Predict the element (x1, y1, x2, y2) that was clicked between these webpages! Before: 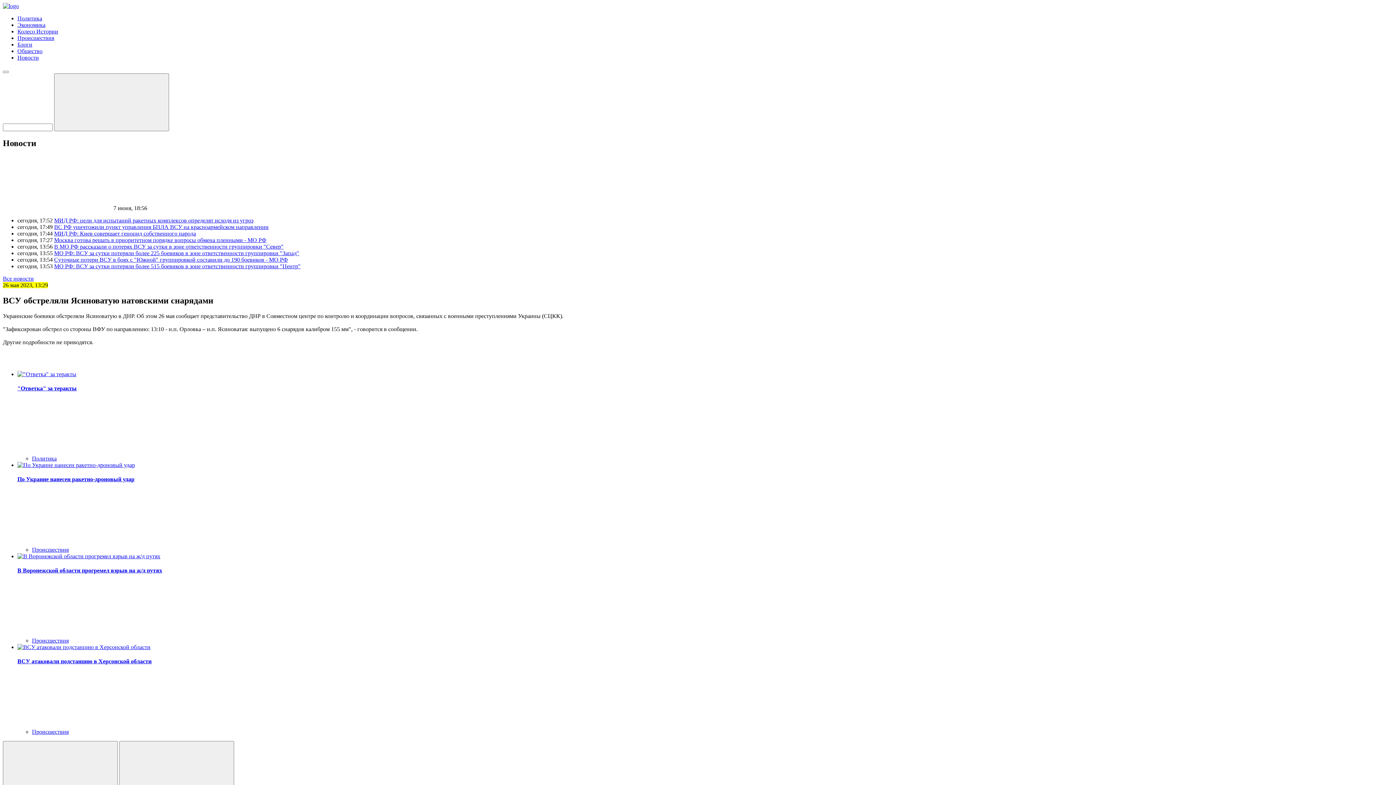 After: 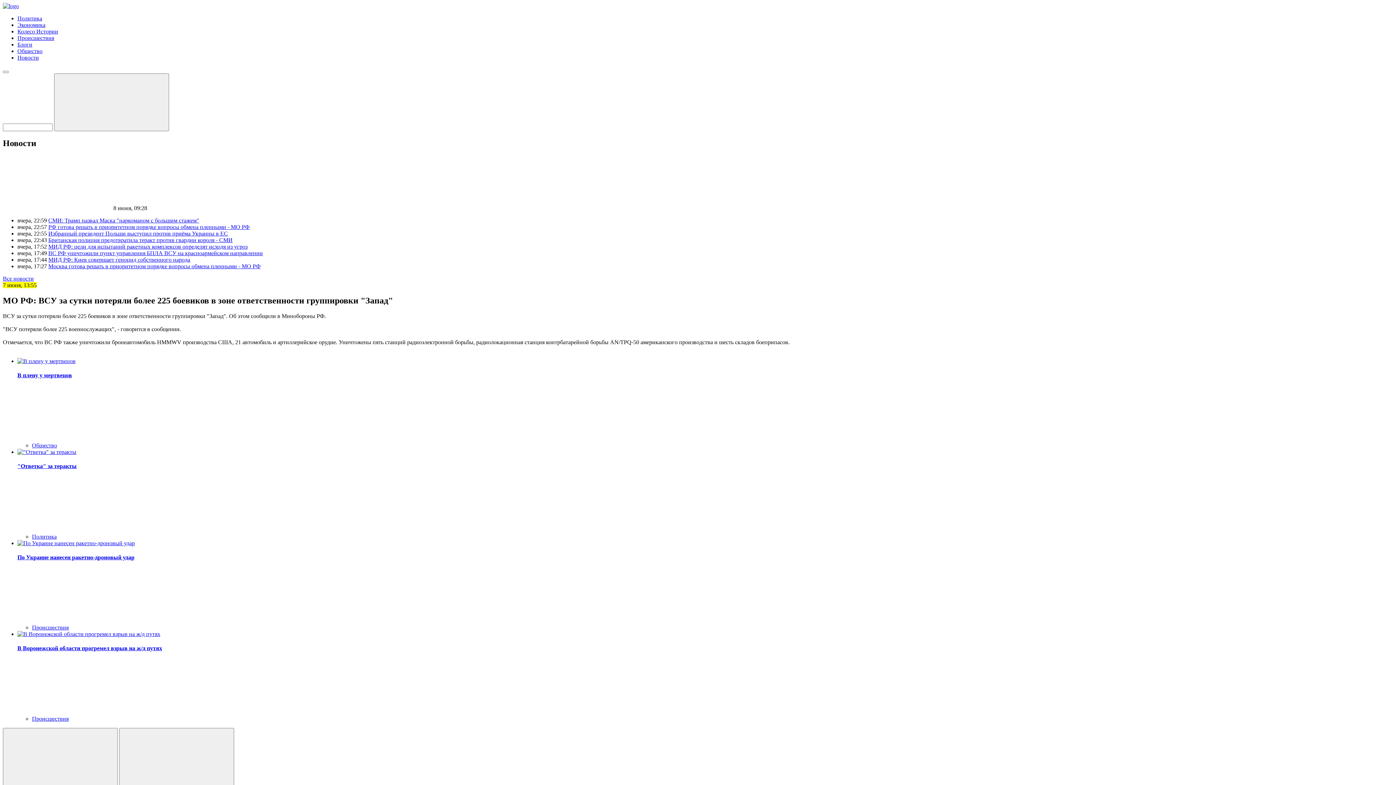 Action: label: МО РФ: ВСУ за сутки потеряли более 225 боевиков в зоне ответственности группировки "Запад" bbox: (54, 250, 299, 256)